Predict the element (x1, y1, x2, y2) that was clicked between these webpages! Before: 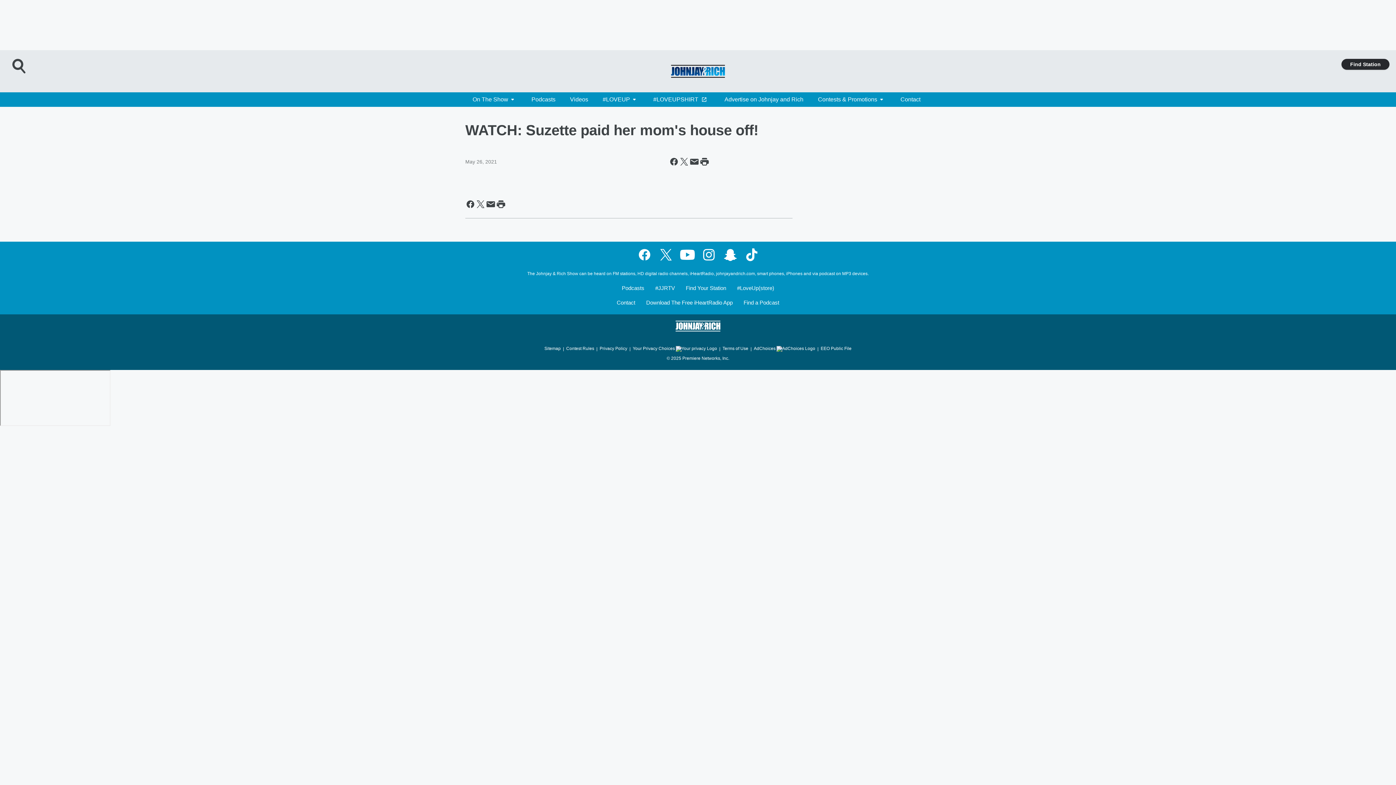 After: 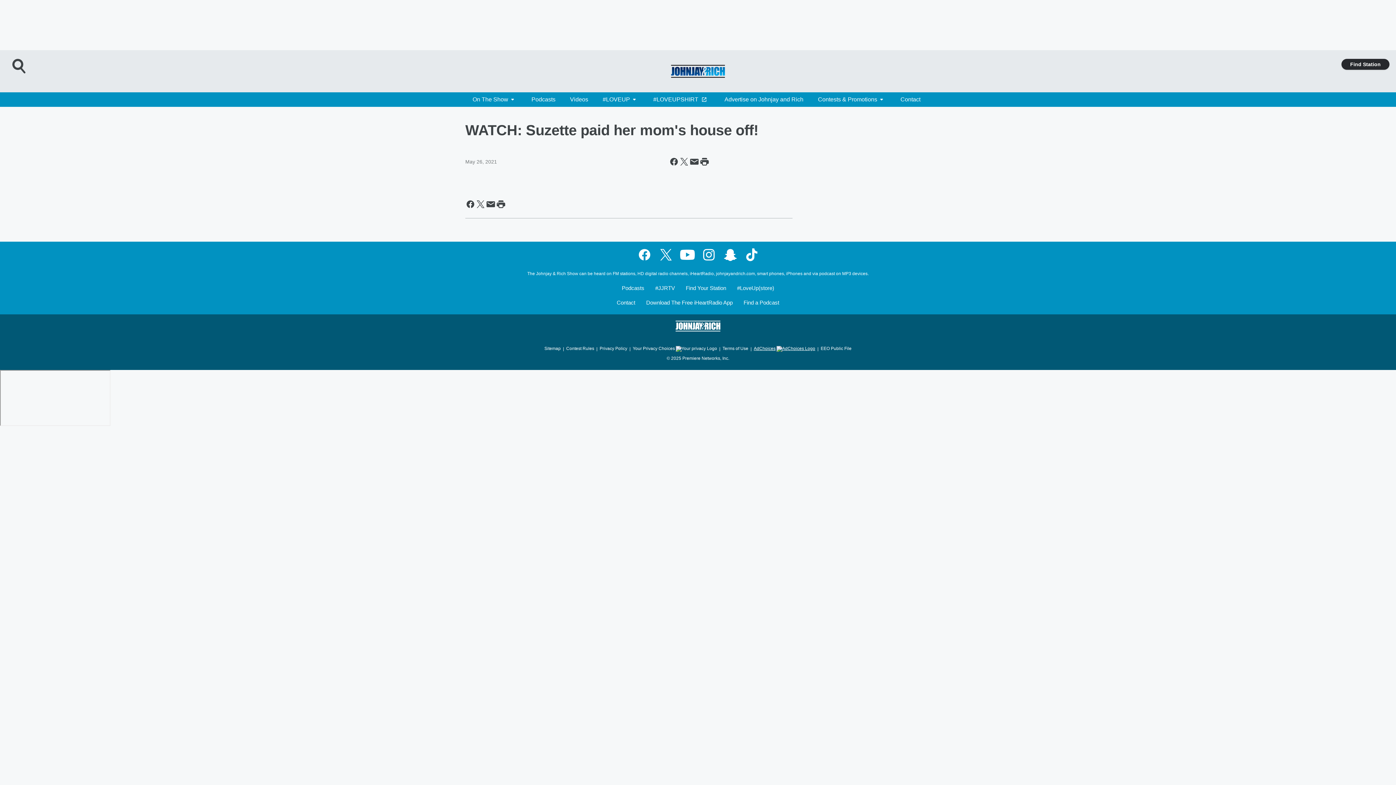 Action: label: AdChoices bbox: (754, 342, 815, 352)